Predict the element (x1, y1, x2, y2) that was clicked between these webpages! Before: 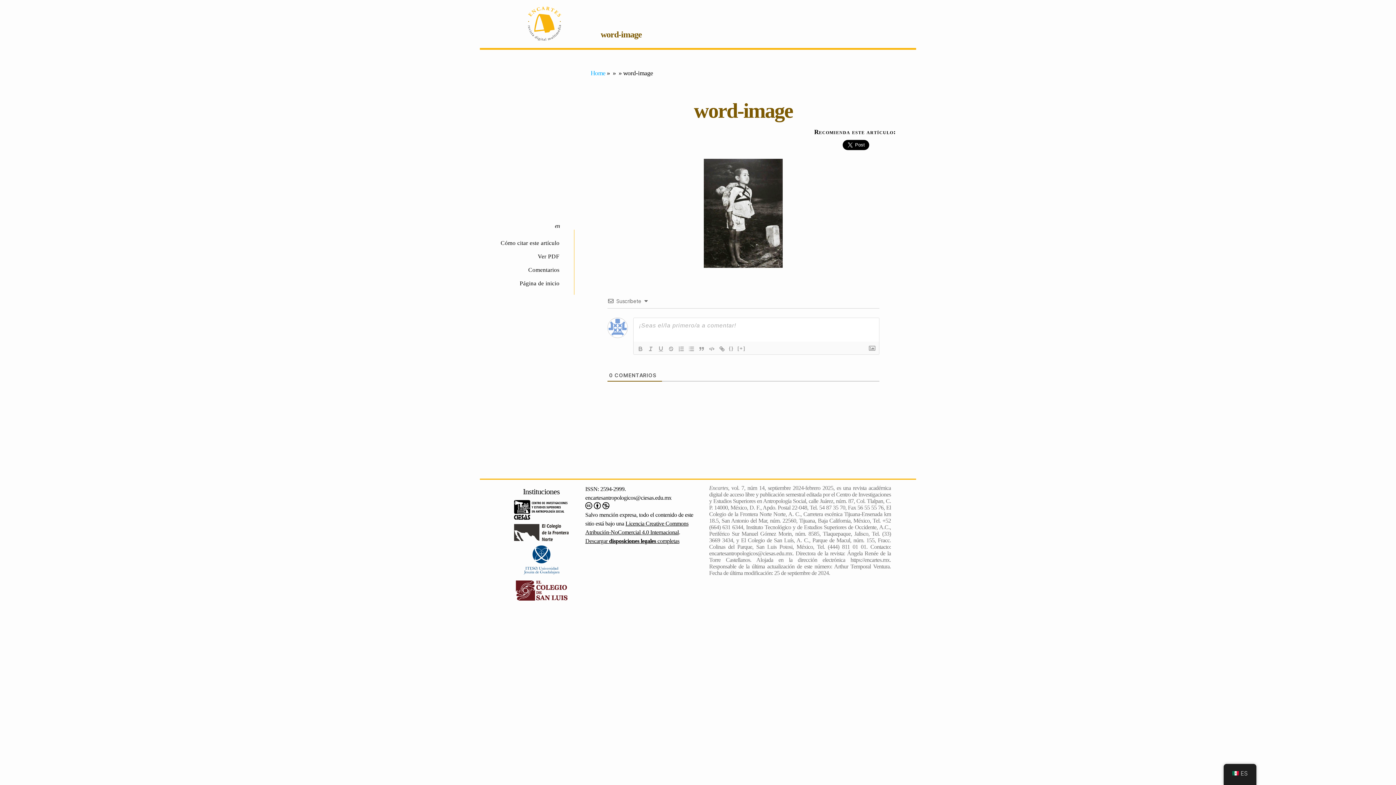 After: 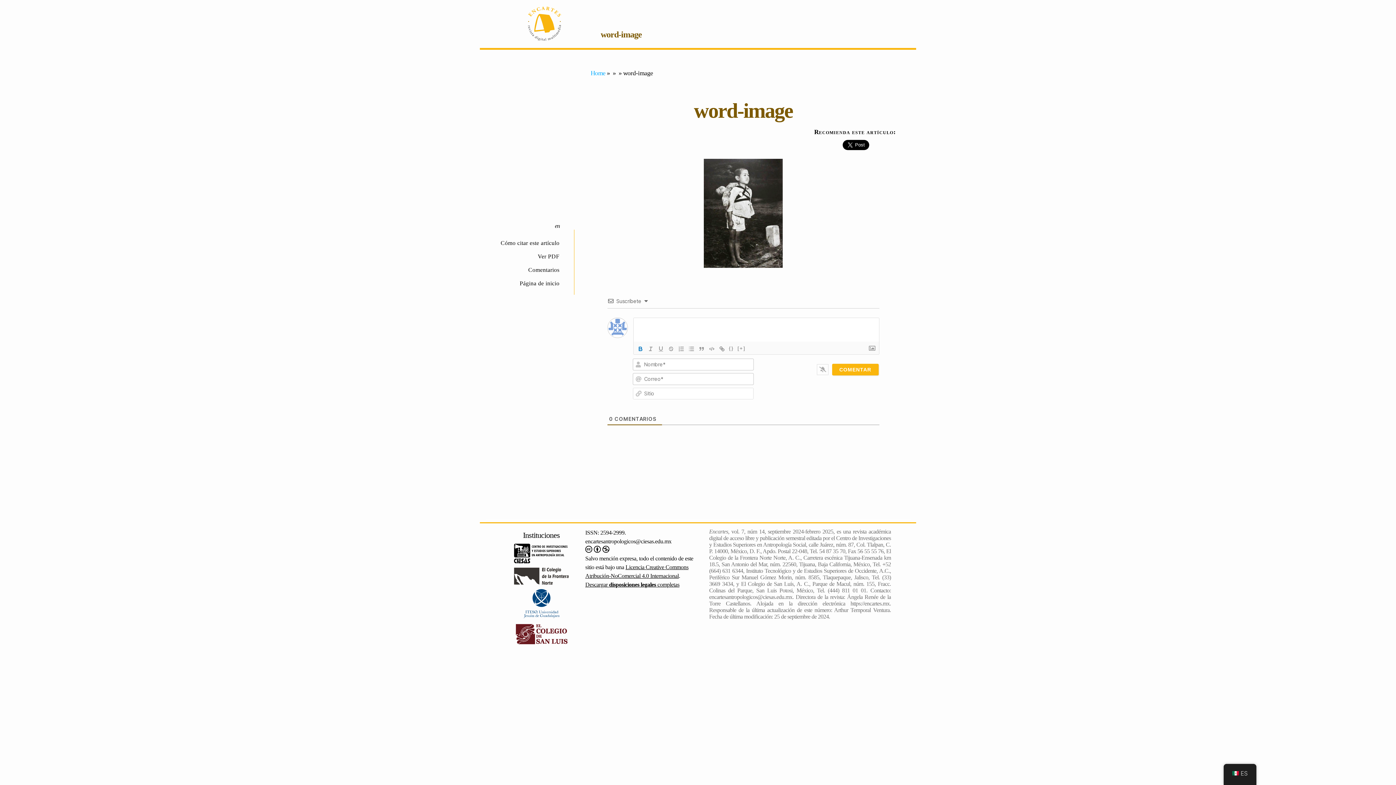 Action: bbox: (635, 344, 645, 353)